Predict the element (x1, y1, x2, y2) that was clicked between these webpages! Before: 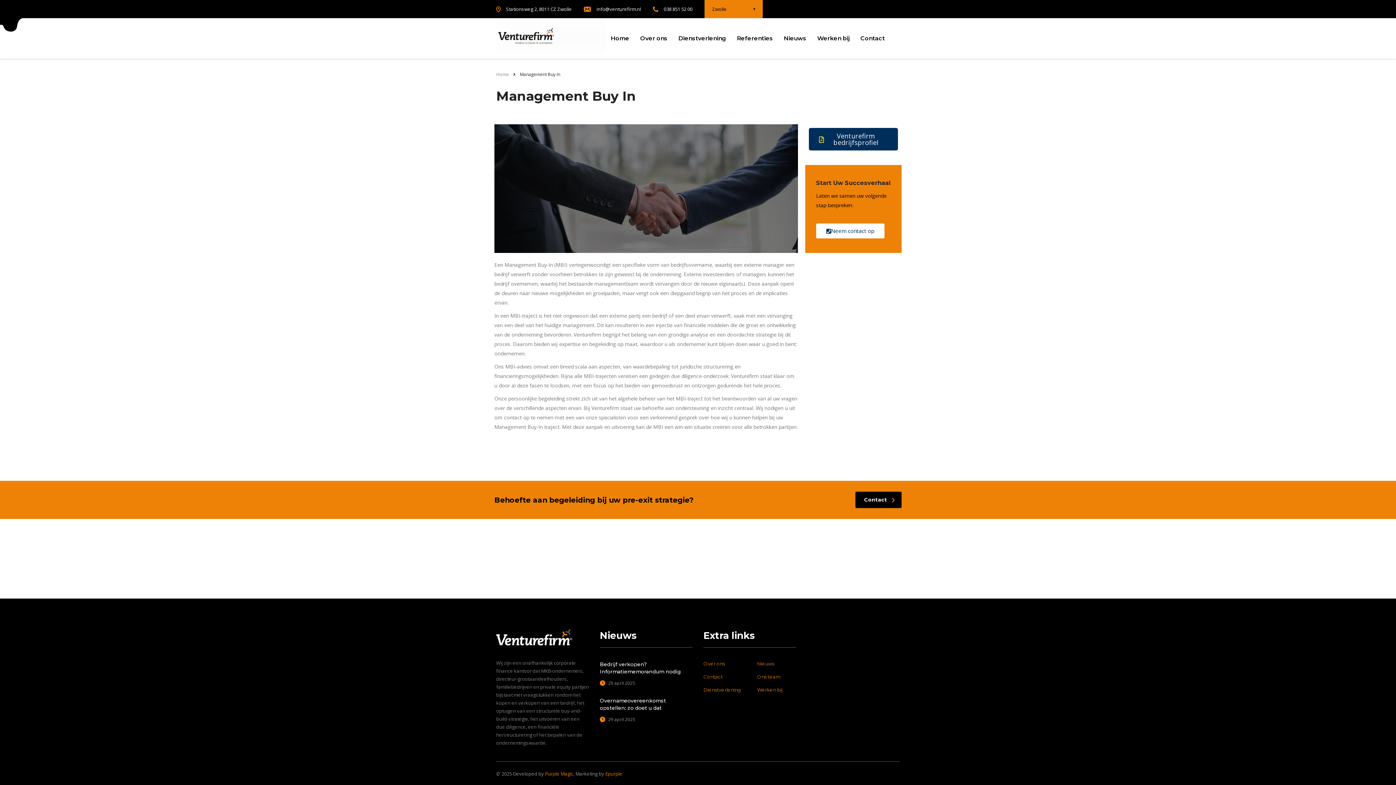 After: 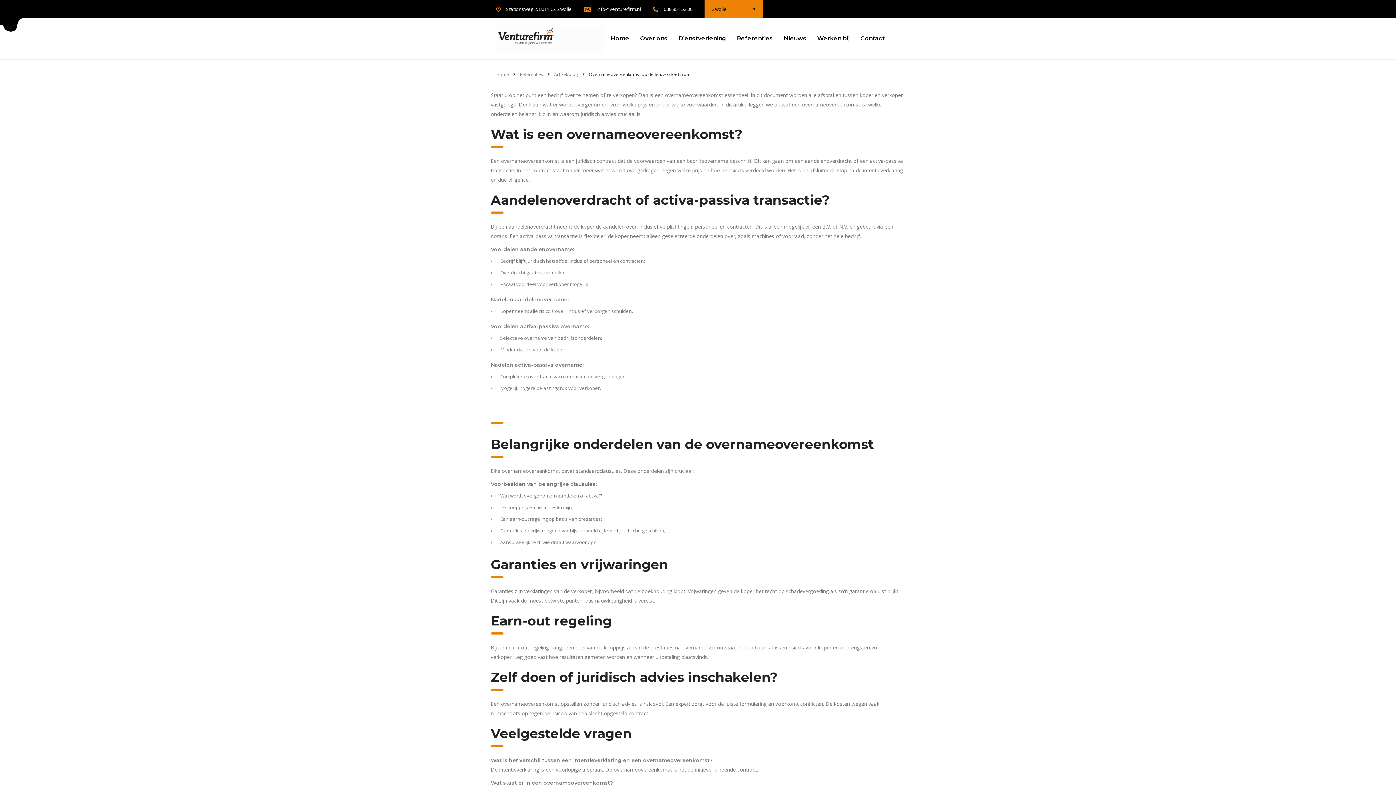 Action: label: Overnameovereenkomst opstellen: zo doet u dat bbox: (600, 697, 692, 712)